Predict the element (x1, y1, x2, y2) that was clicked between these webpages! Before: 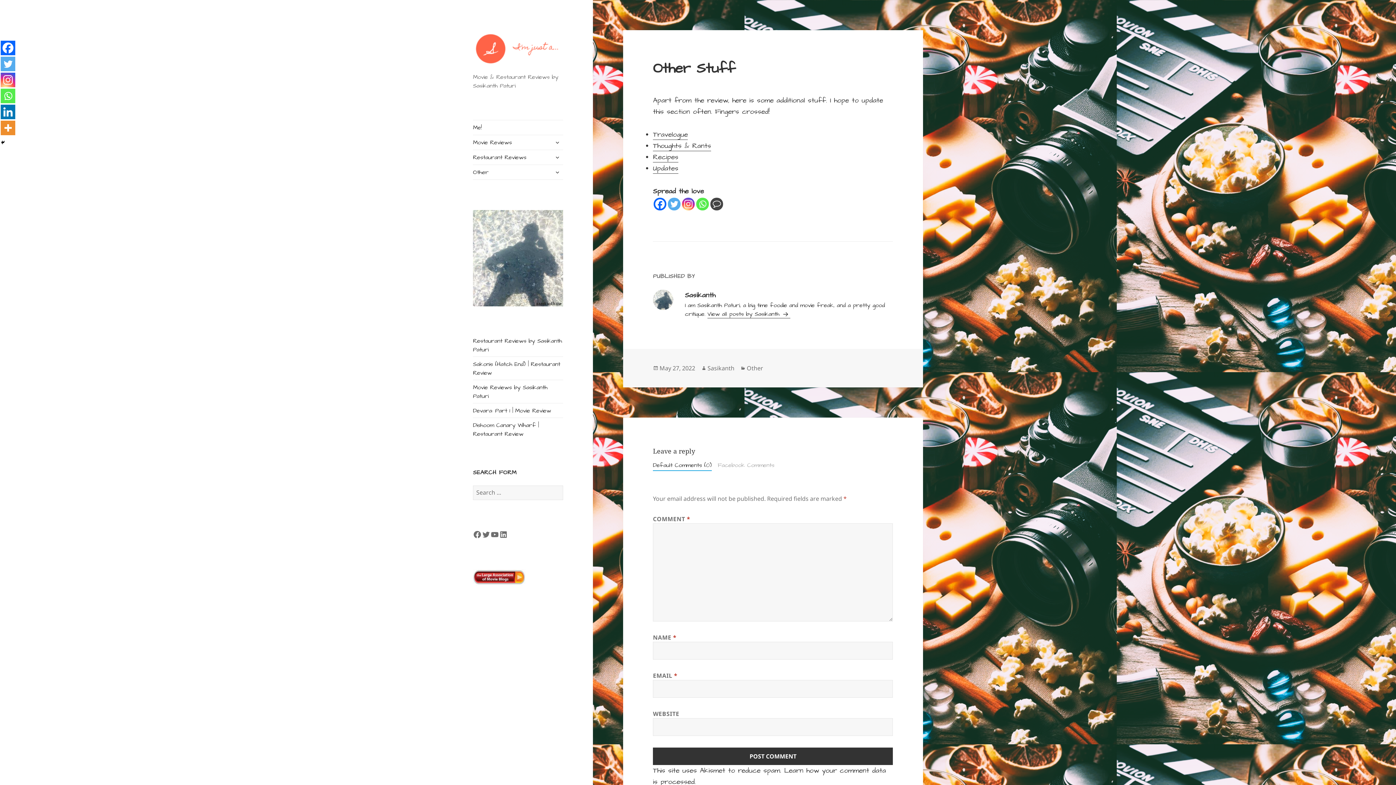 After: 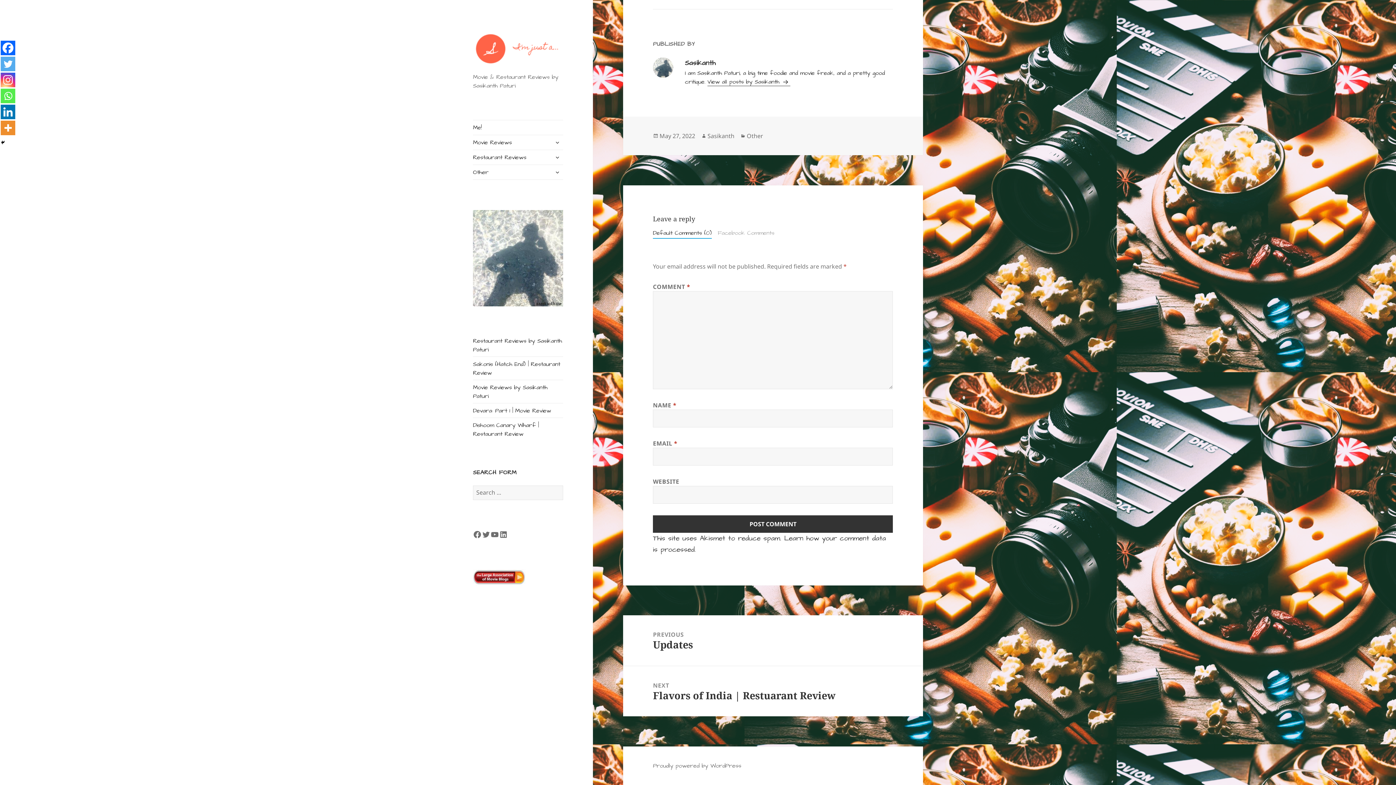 Action: bbox: (710, 197, 723, 210) label: Comment